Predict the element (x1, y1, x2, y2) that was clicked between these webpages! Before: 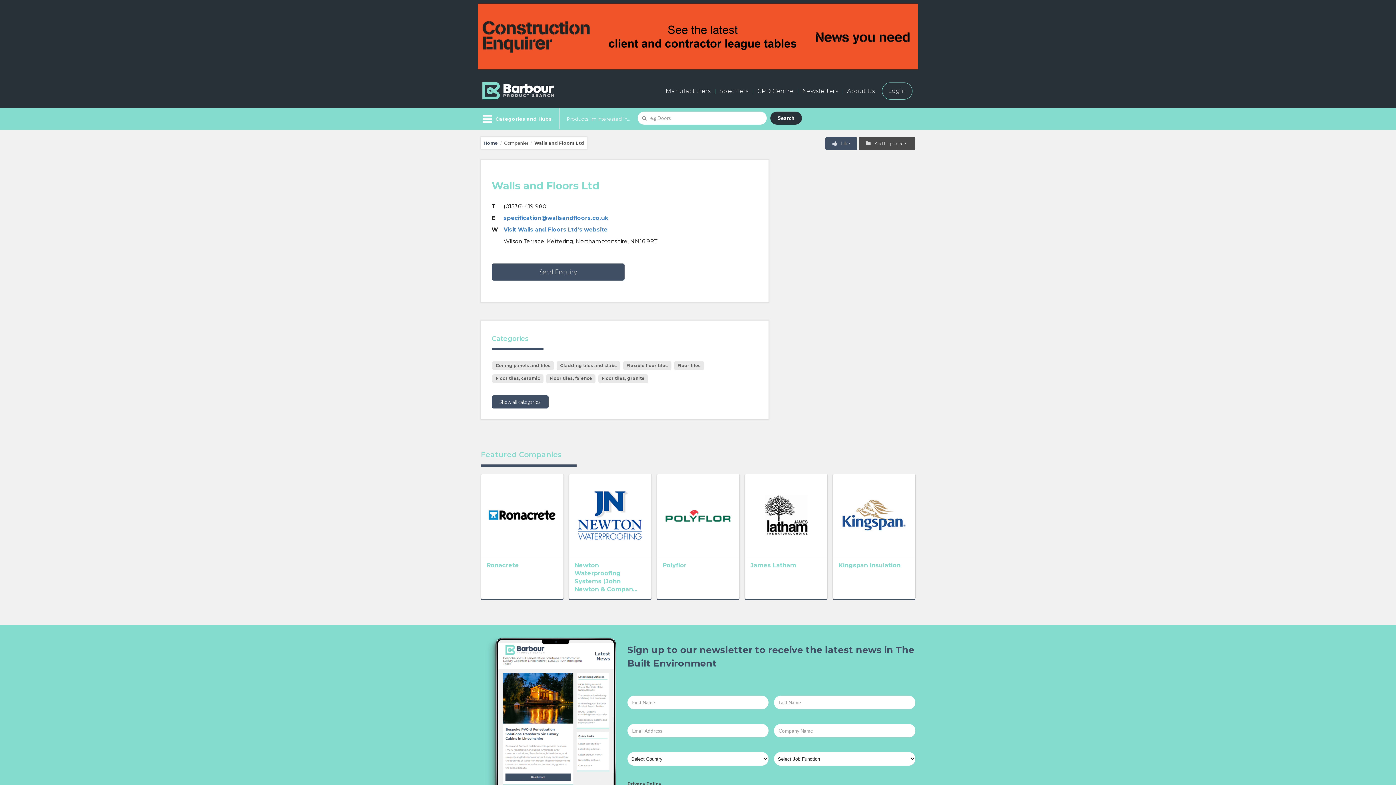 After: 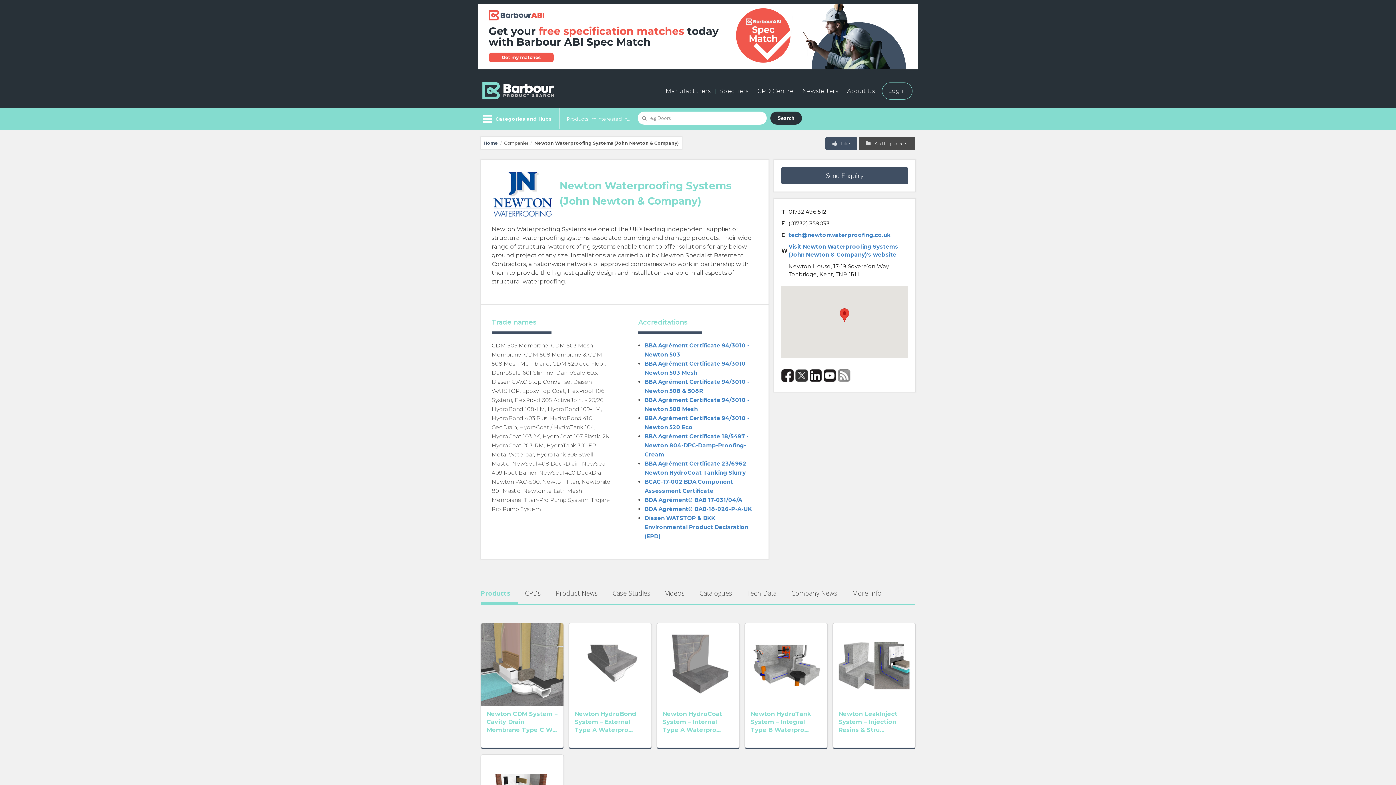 Action: bbox: (568, 474, 651, 557)